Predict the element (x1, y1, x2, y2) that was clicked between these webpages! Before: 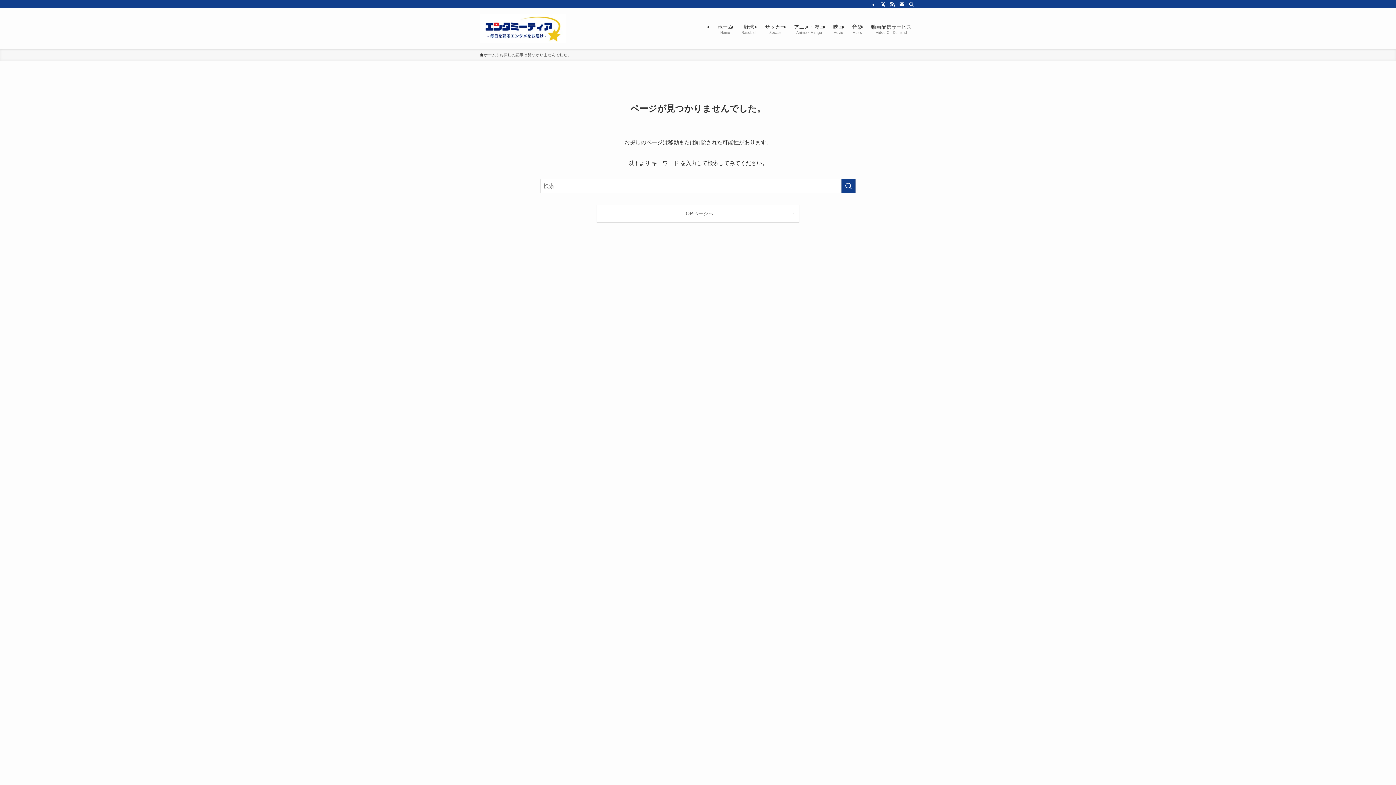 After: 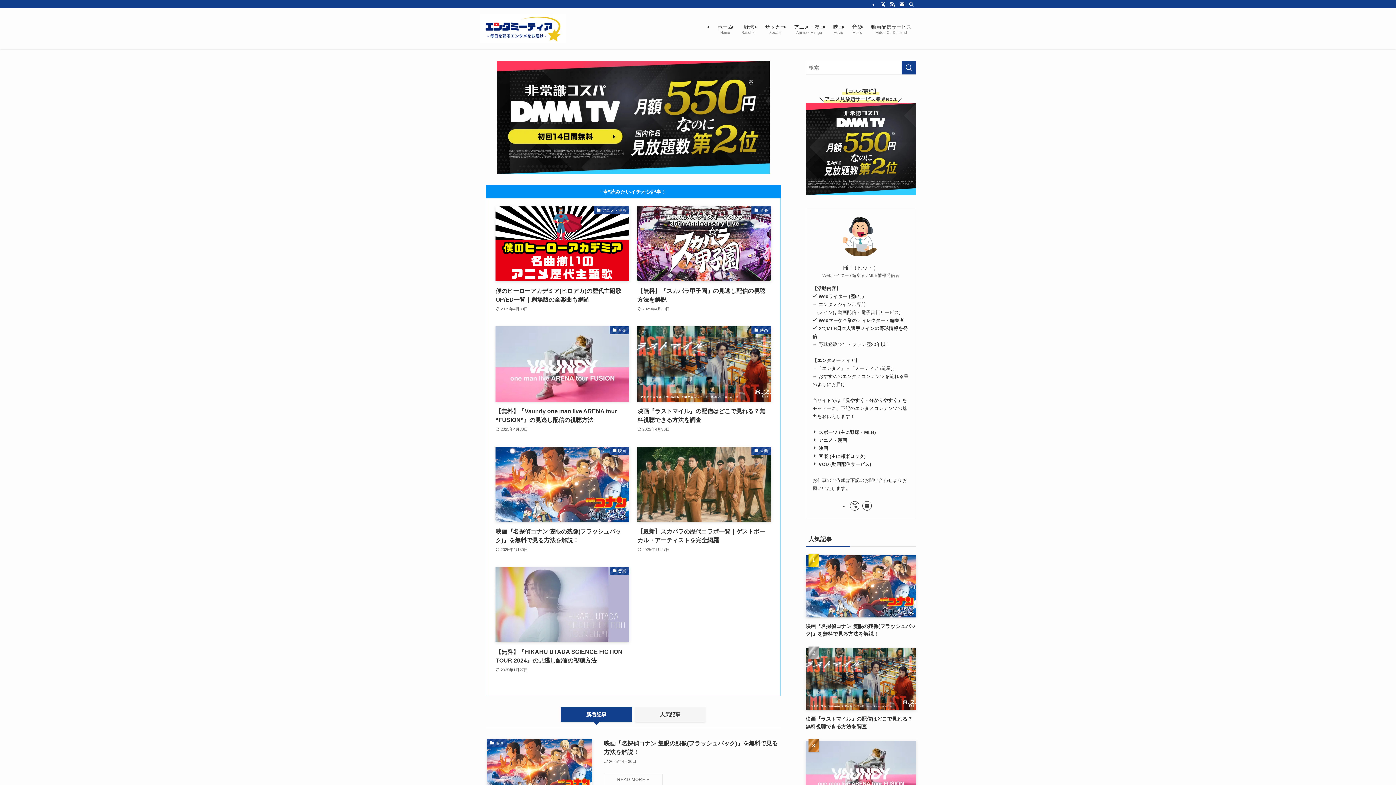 Action: label: ホーム bbox: (480, 52, 496, 58)